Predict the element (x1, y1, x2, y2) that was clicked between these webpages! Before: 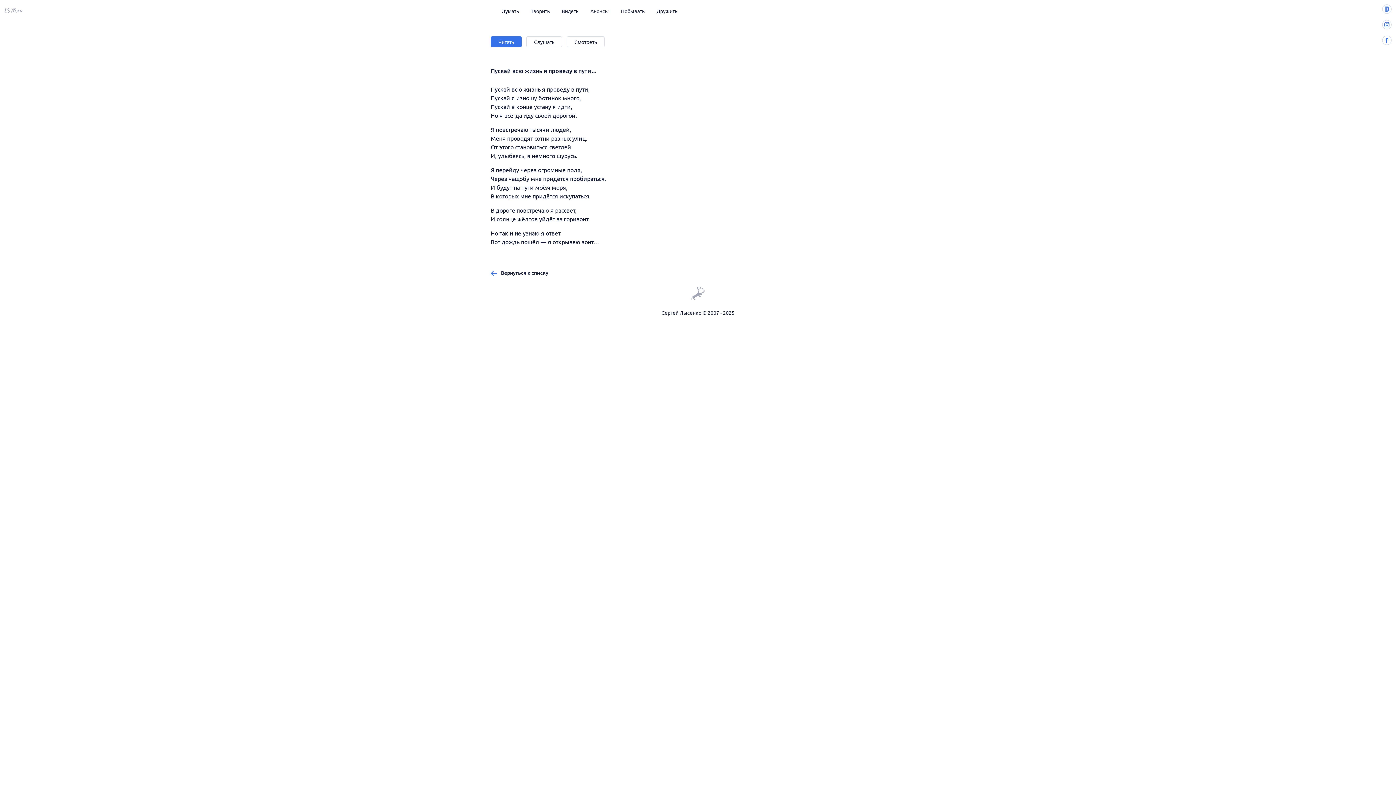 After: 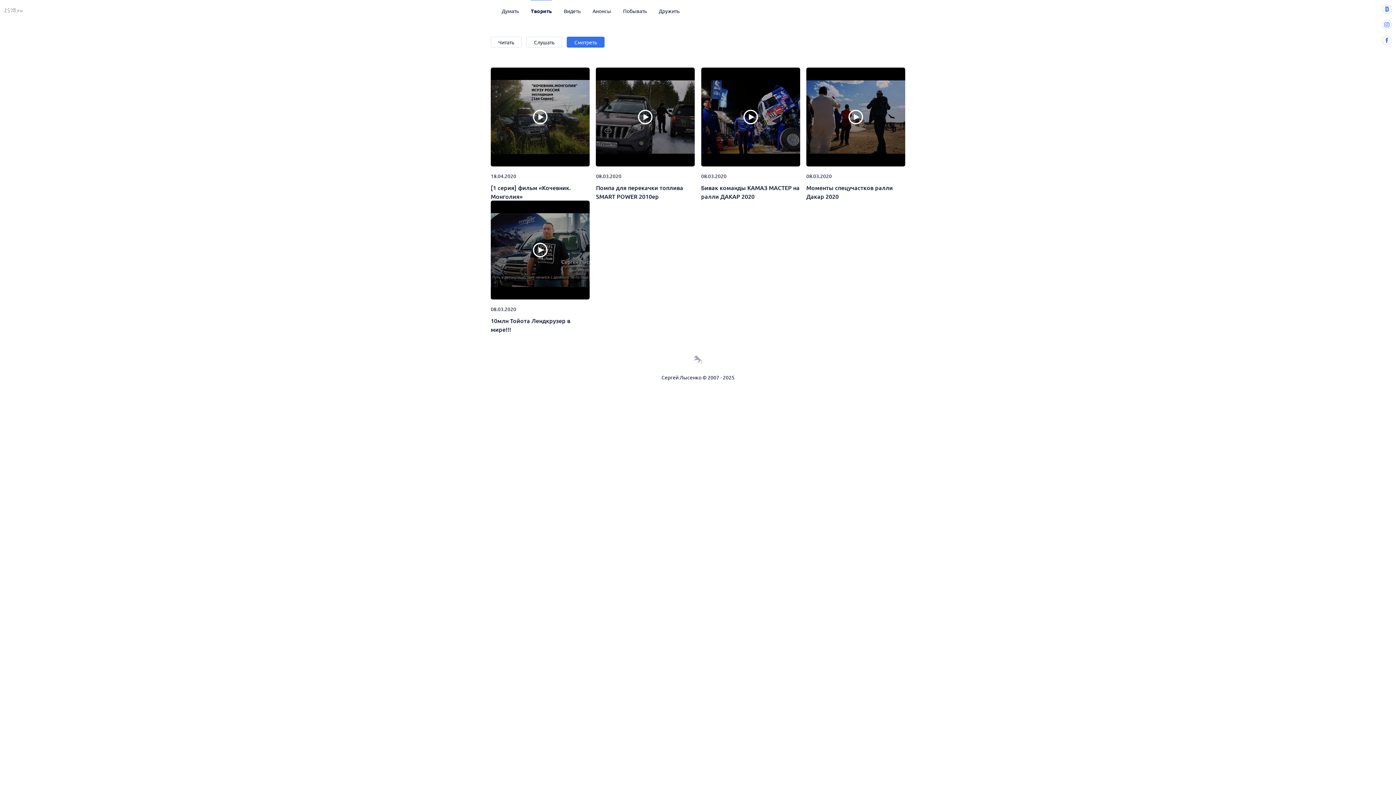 Action: label: Смотреть bbox: (574, 38, 597, 45)